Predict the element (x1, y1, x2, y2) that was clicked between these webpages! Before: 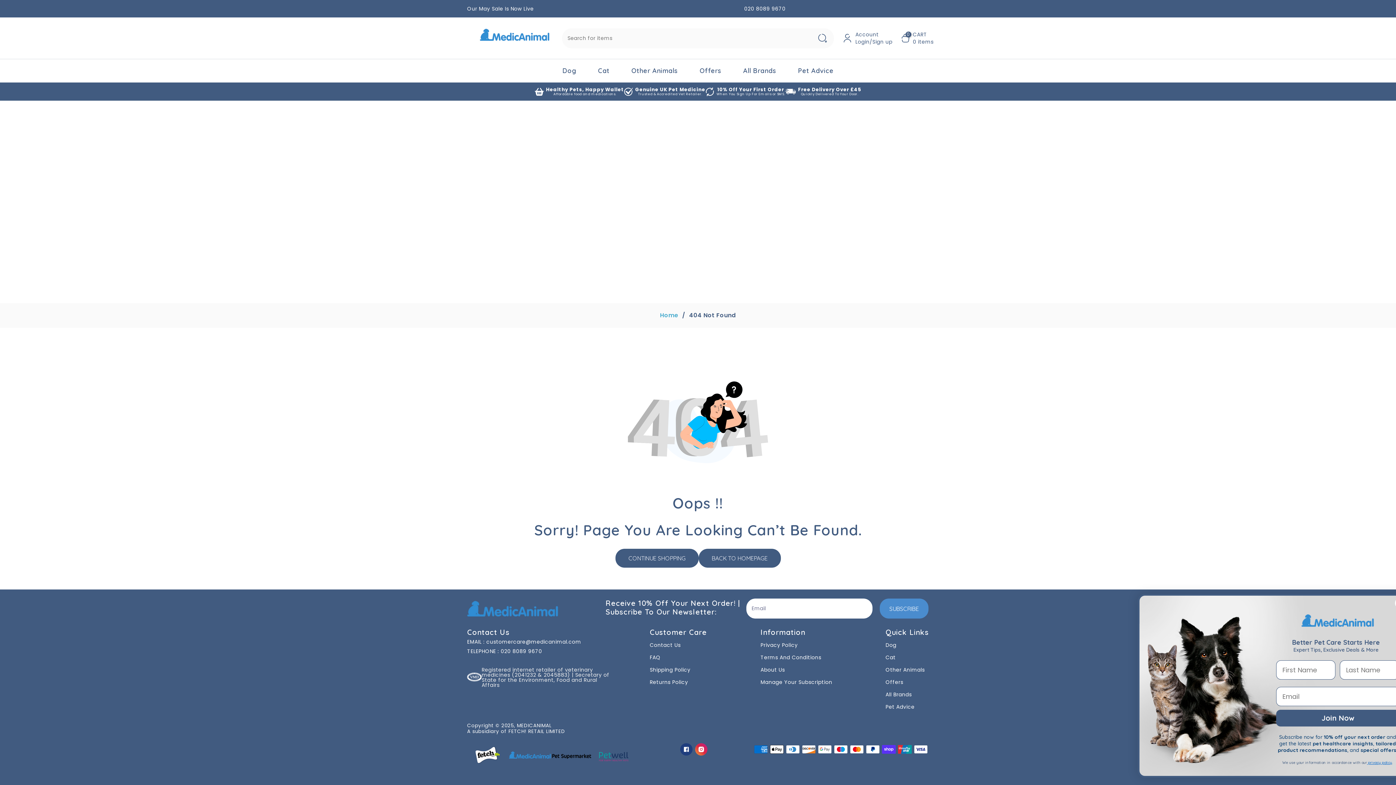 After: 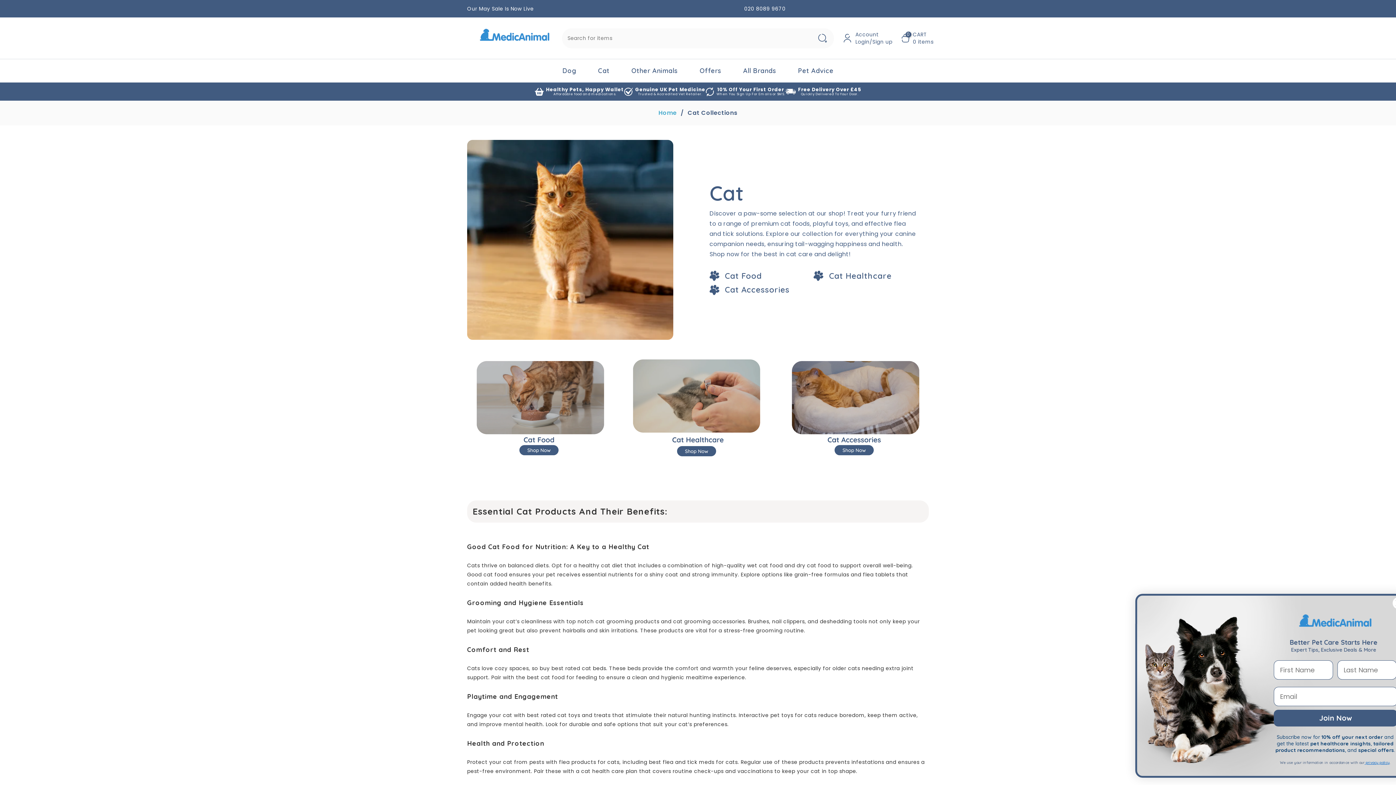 Action: bbox: (587, 59, 620, 82) label: Cat